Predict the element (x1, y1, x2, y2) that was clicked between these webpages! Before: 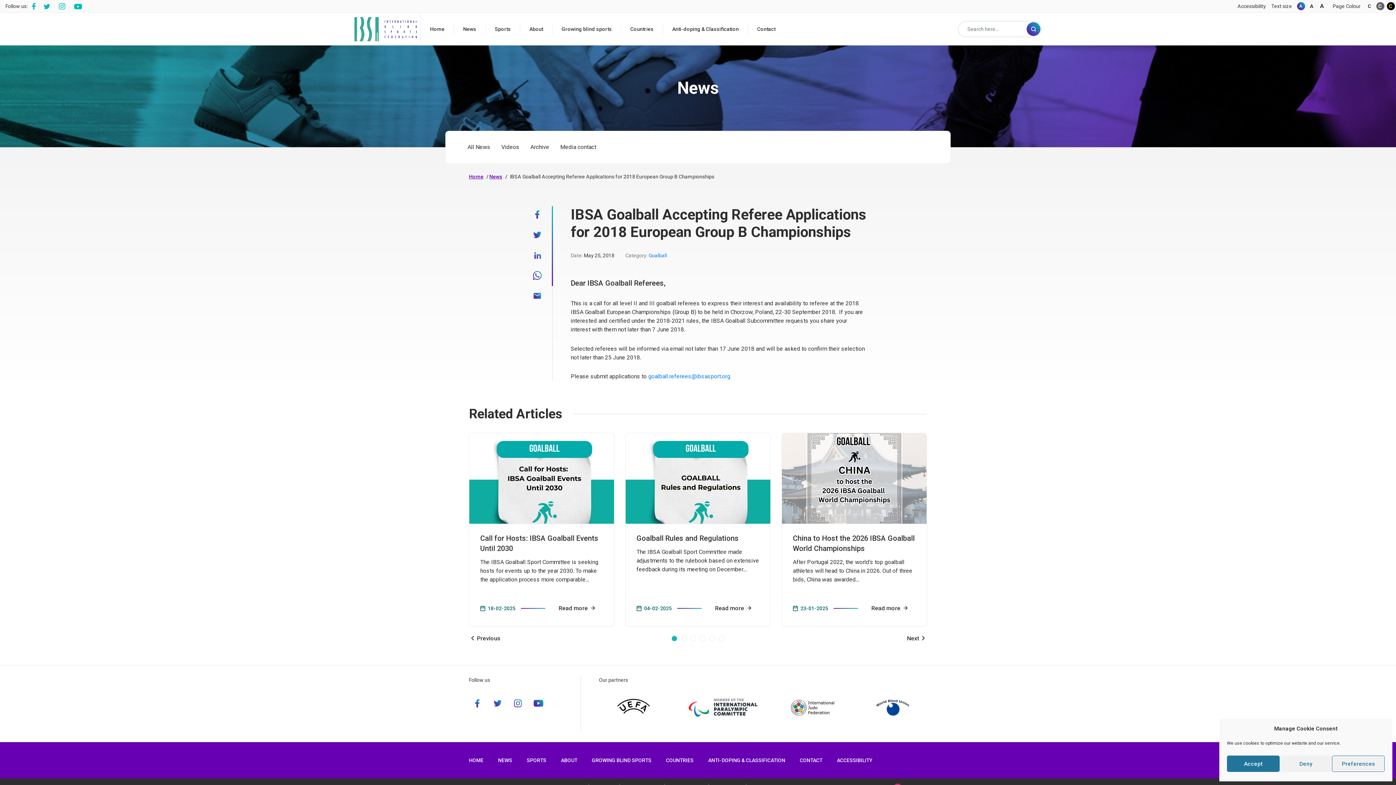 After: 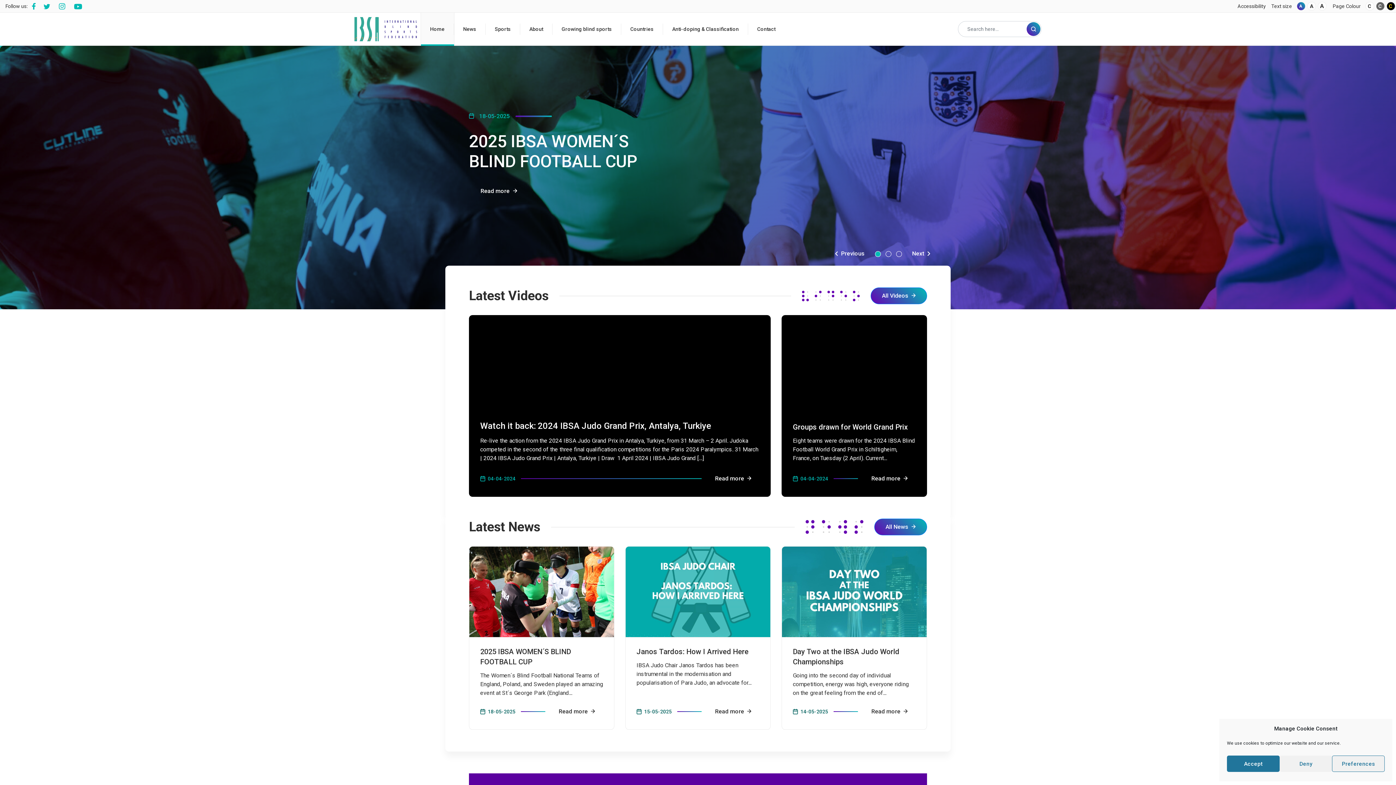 Action: label: Home bbox: (469, 173, 483, 179)